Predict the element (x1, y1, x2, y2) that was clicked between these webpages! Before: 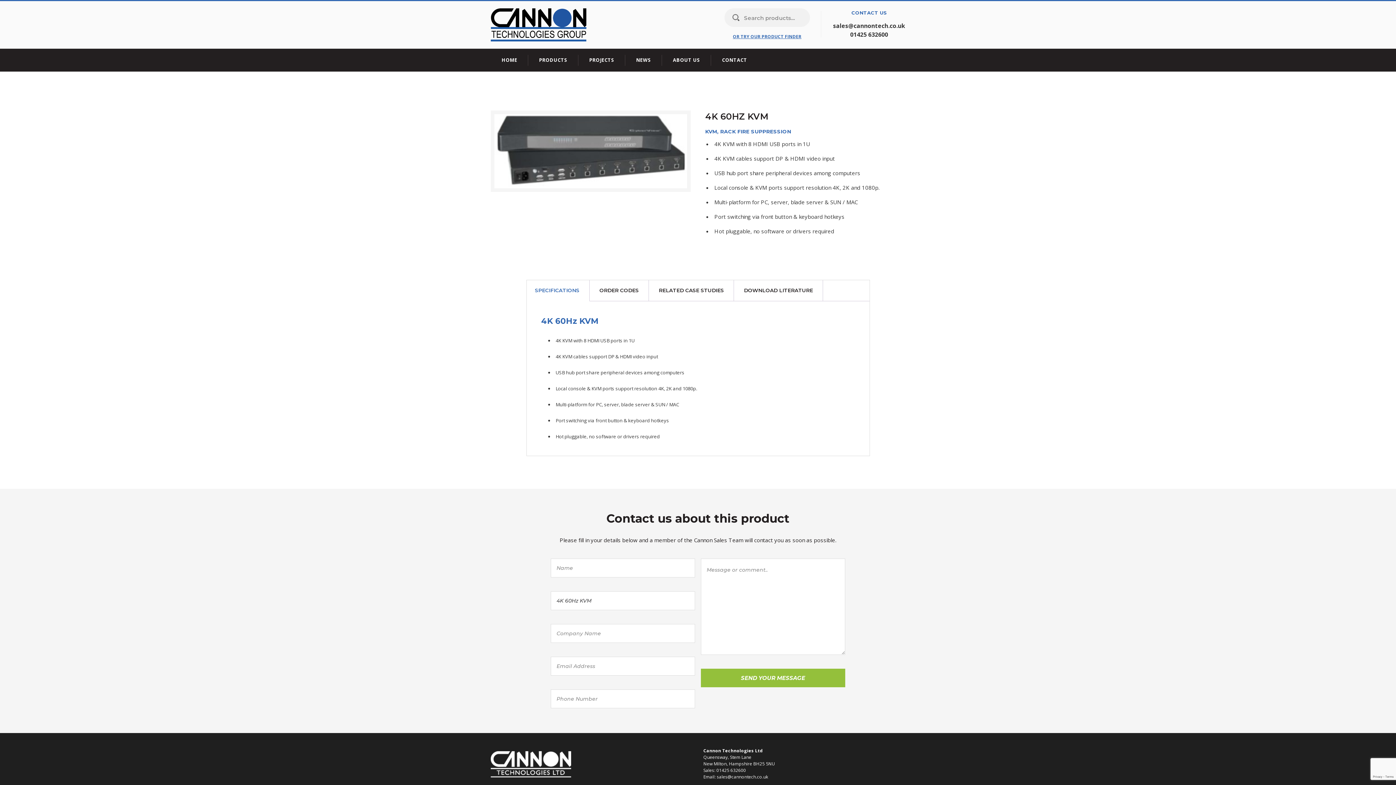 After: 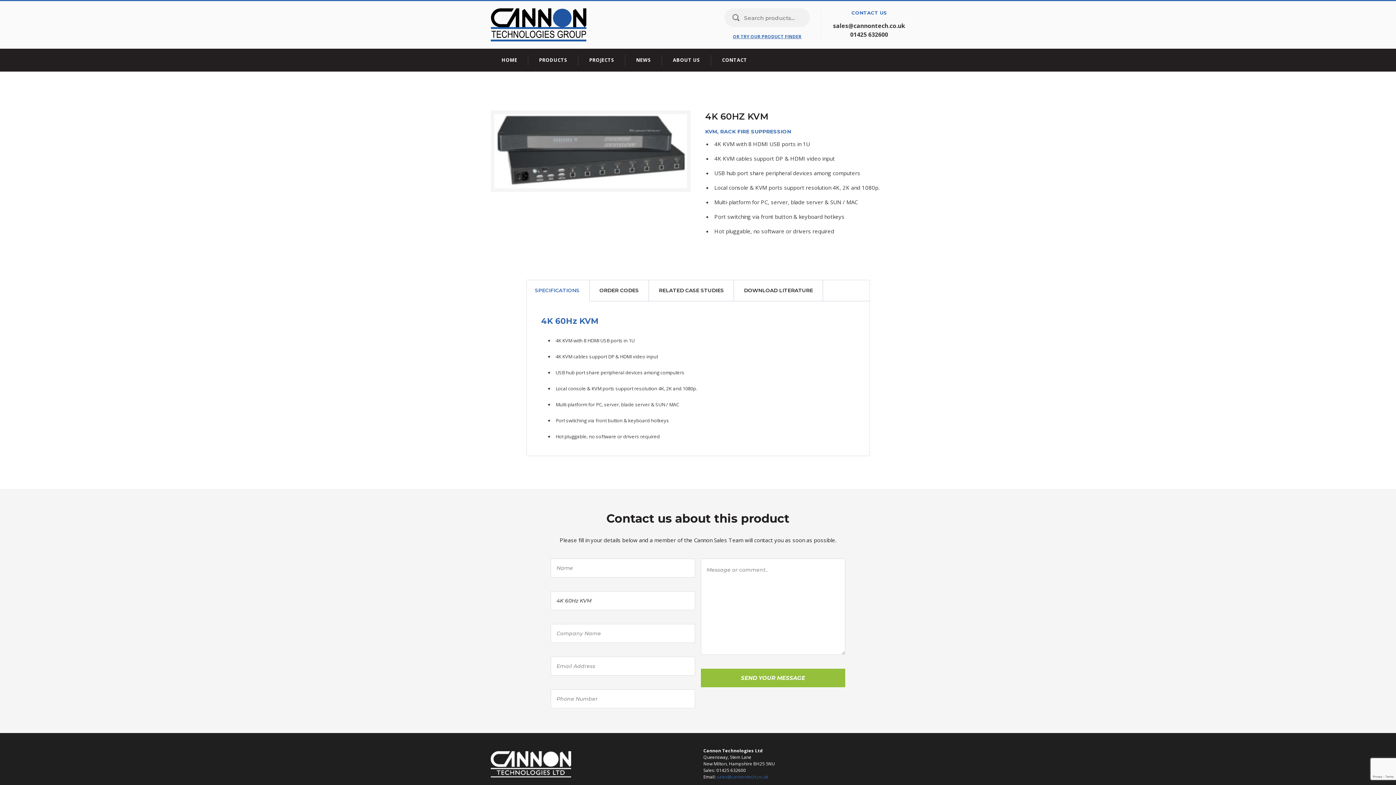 Action: bbox: (716, 774, 768, 780) label: sales@cannontech.co.uk